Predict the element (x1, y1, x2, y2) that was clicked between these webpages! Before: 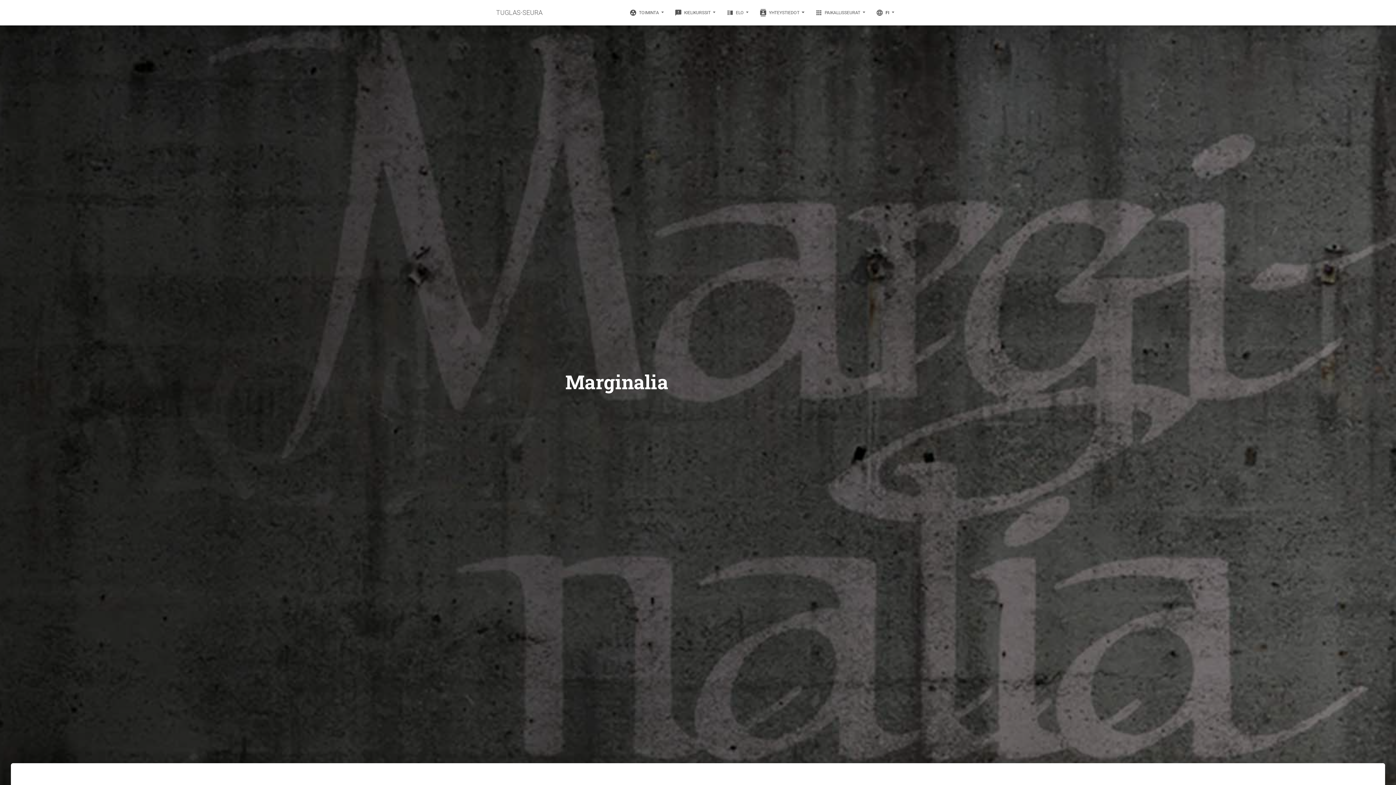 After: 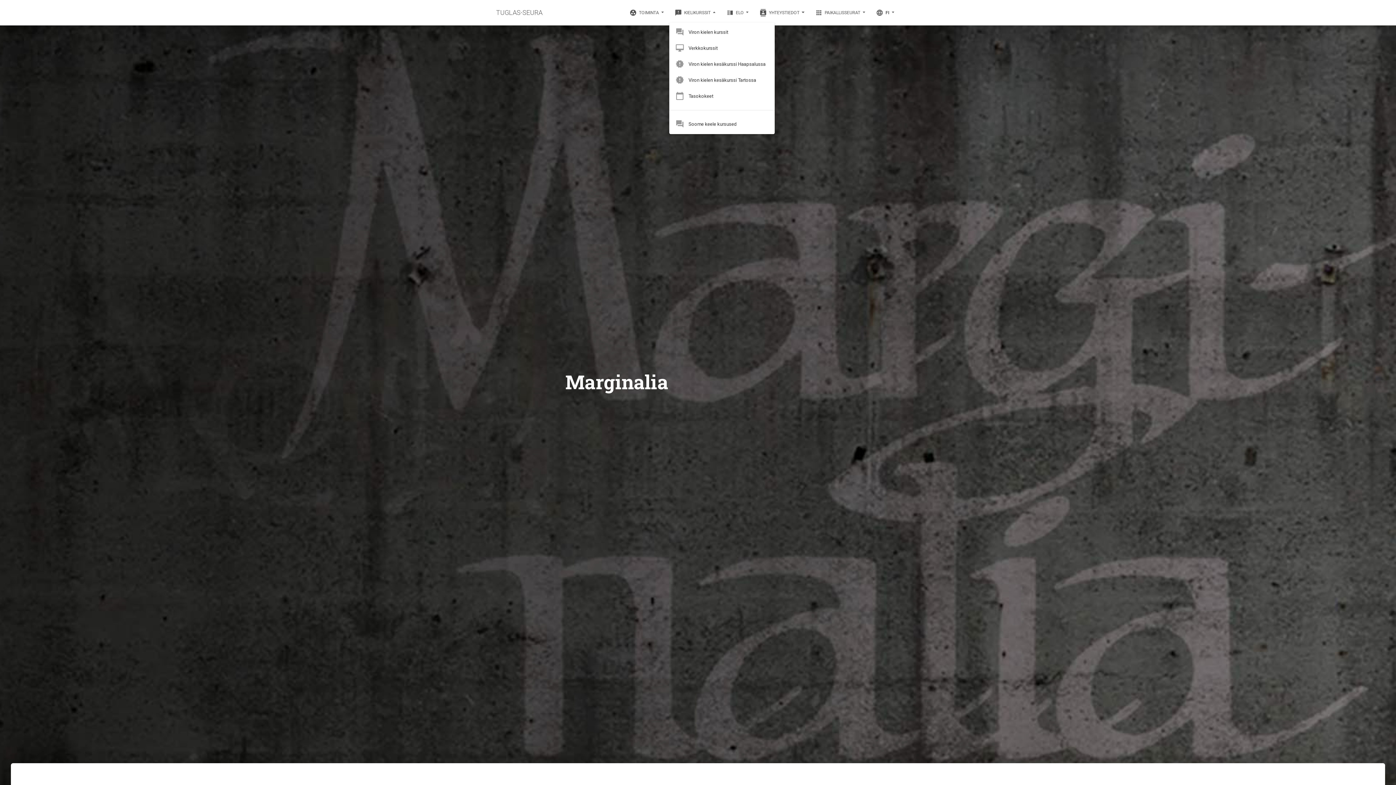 Action: label: feedback KIELIKURSSIT  bbox: (669, 3, 721, 21)